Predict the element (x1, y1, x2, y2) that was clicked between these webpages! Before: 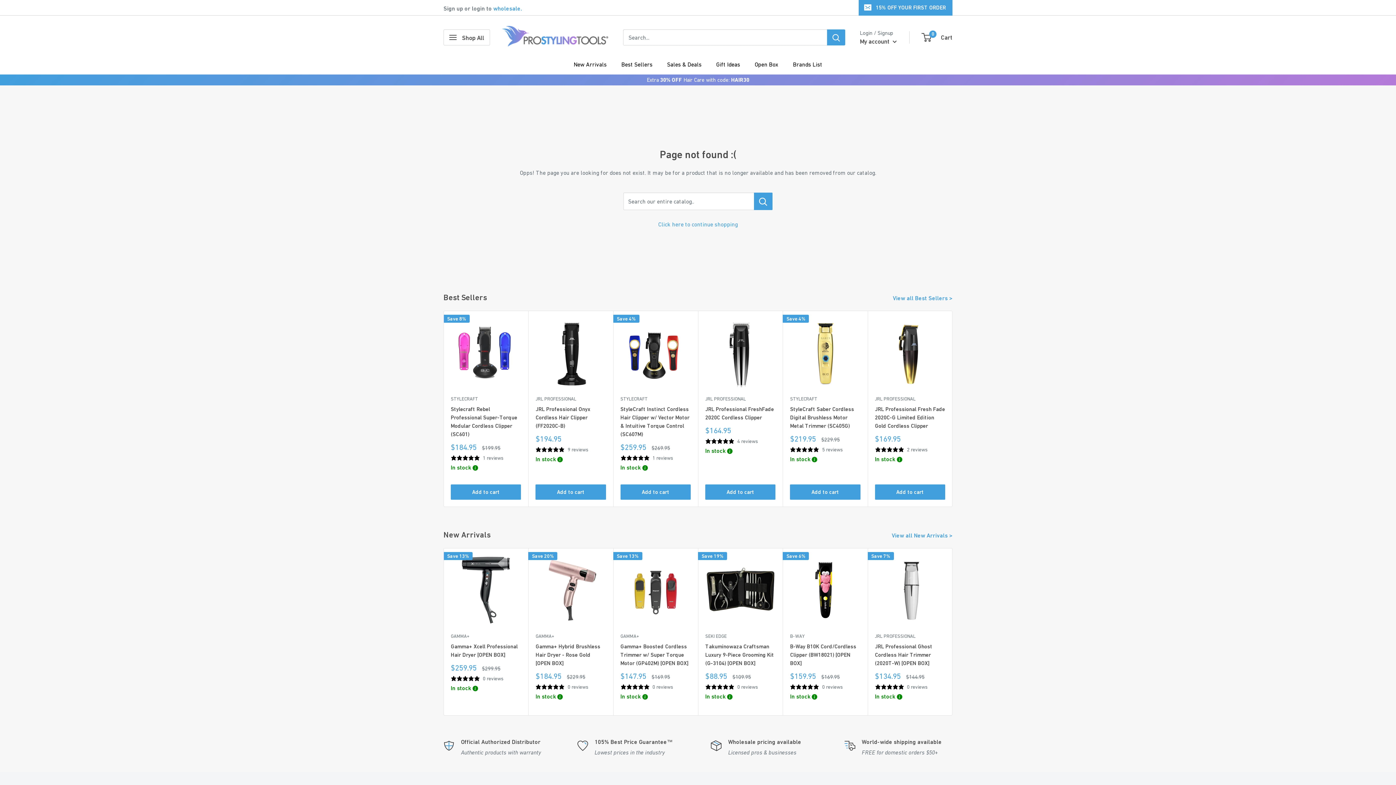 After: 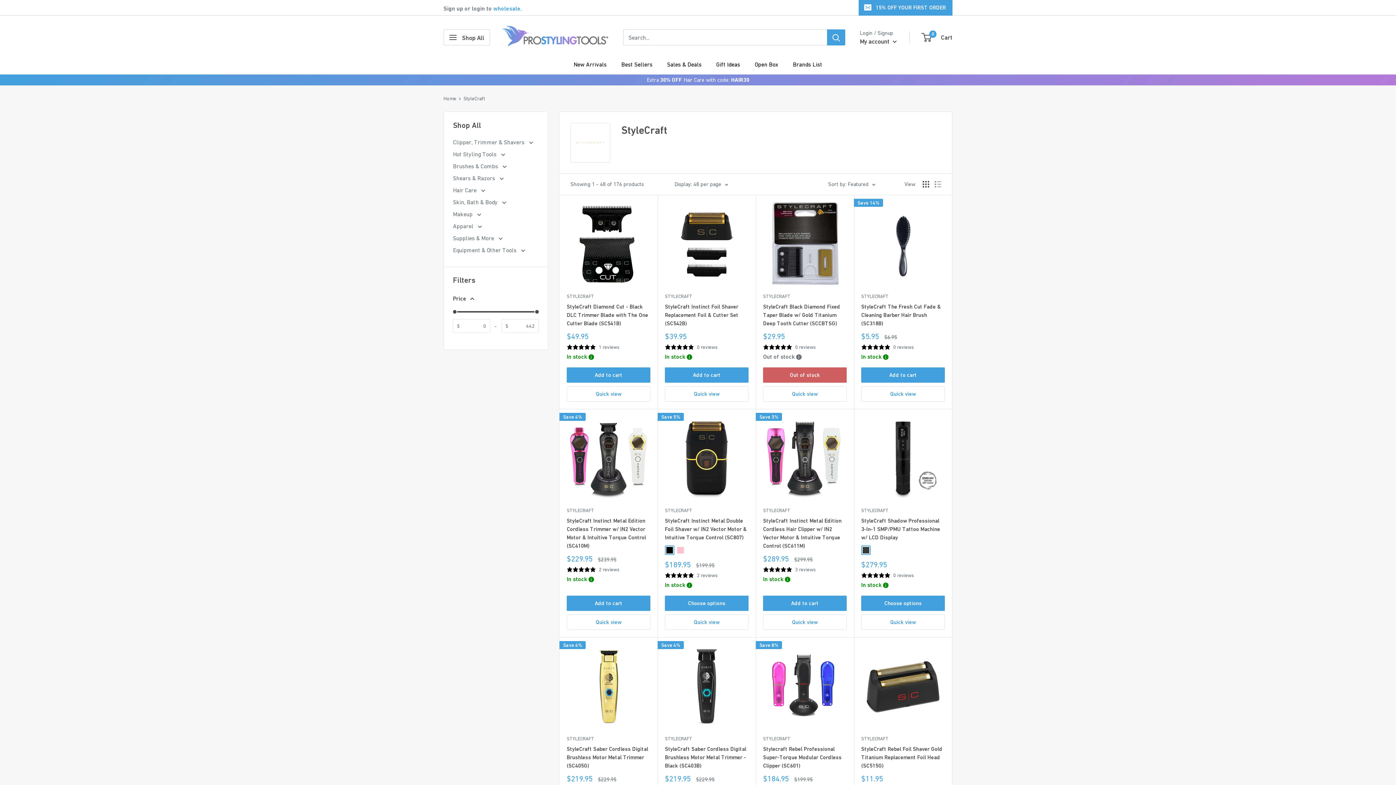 Action: bbox: (790, 395, 860, 403) label: STYLECRAFT